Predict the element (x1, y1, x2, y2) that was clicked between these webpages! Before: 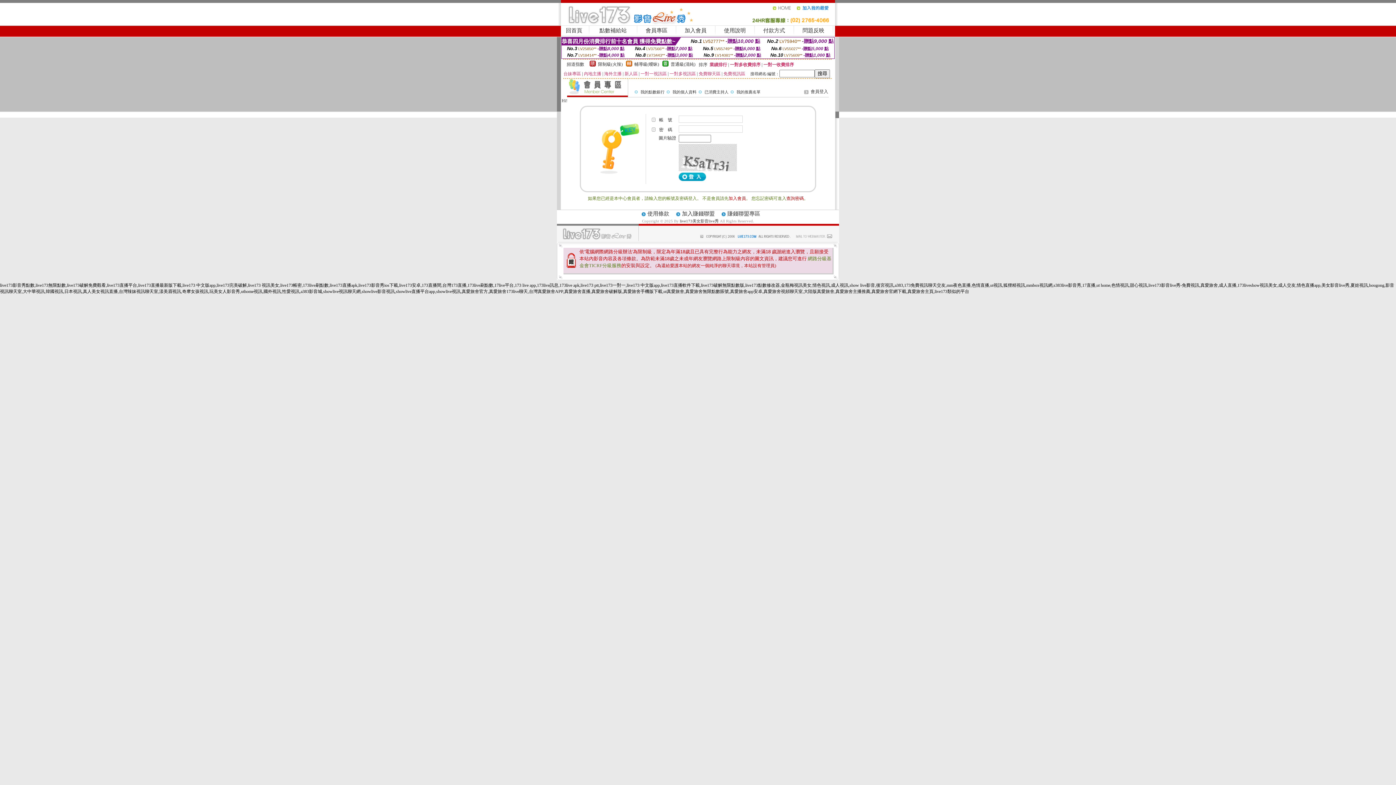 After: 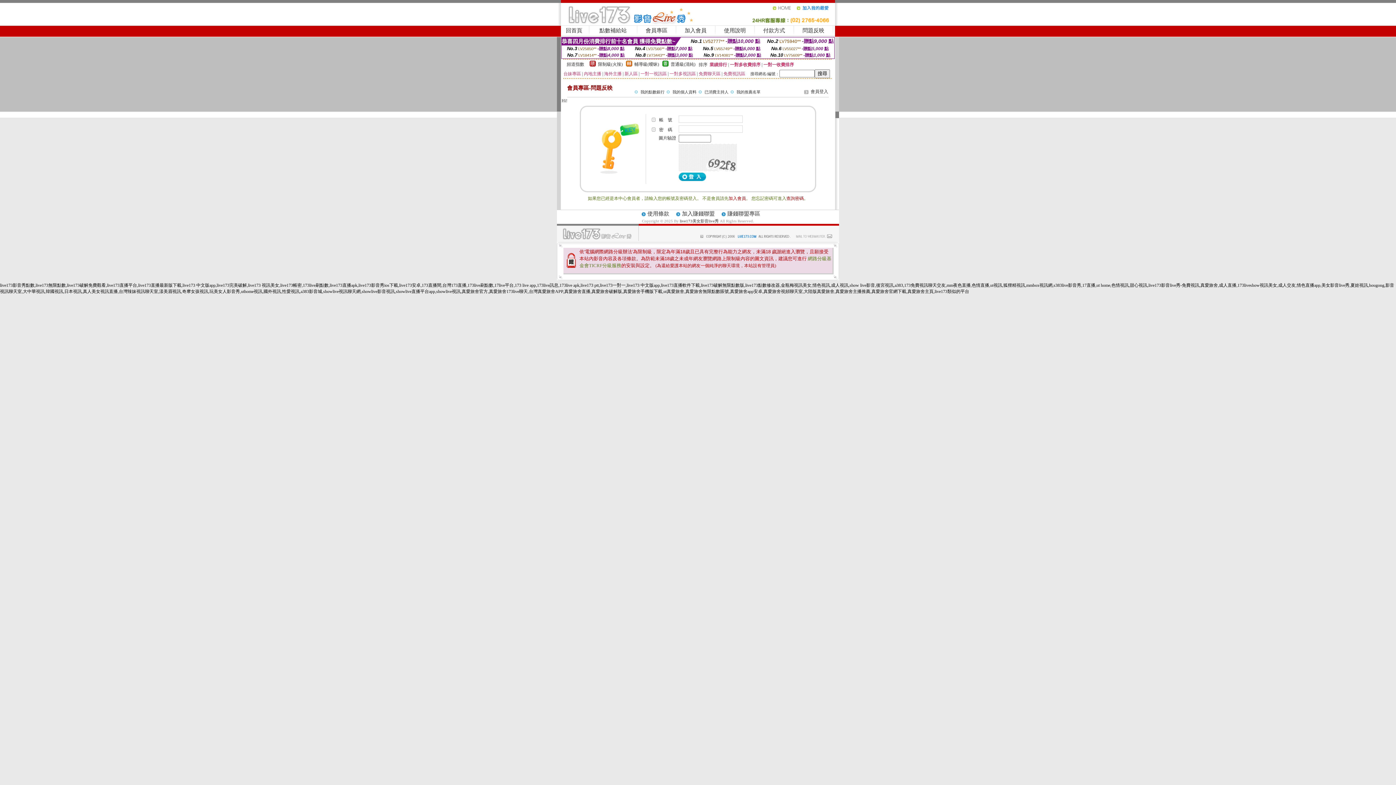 Action: bbox: (802, 27, 824, 33) label: 問題反映